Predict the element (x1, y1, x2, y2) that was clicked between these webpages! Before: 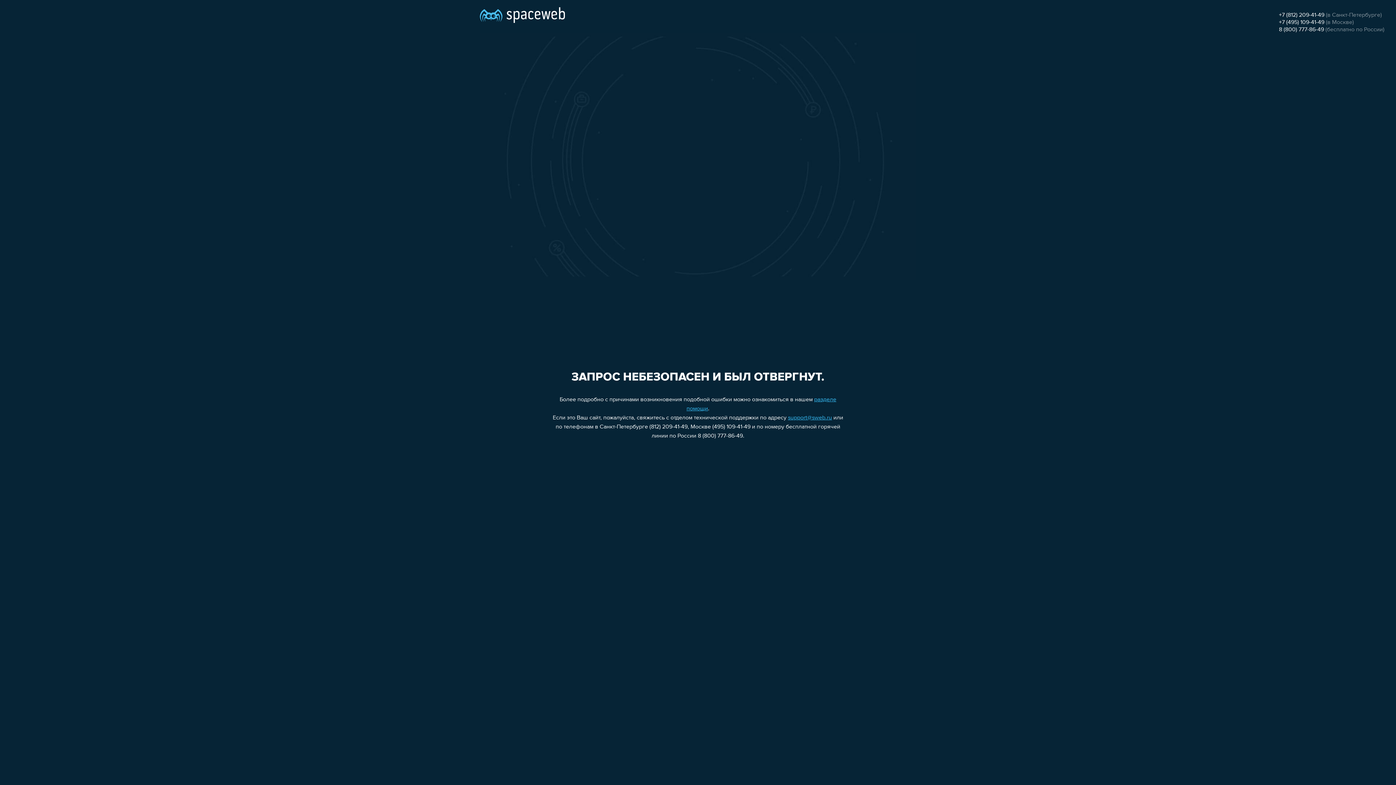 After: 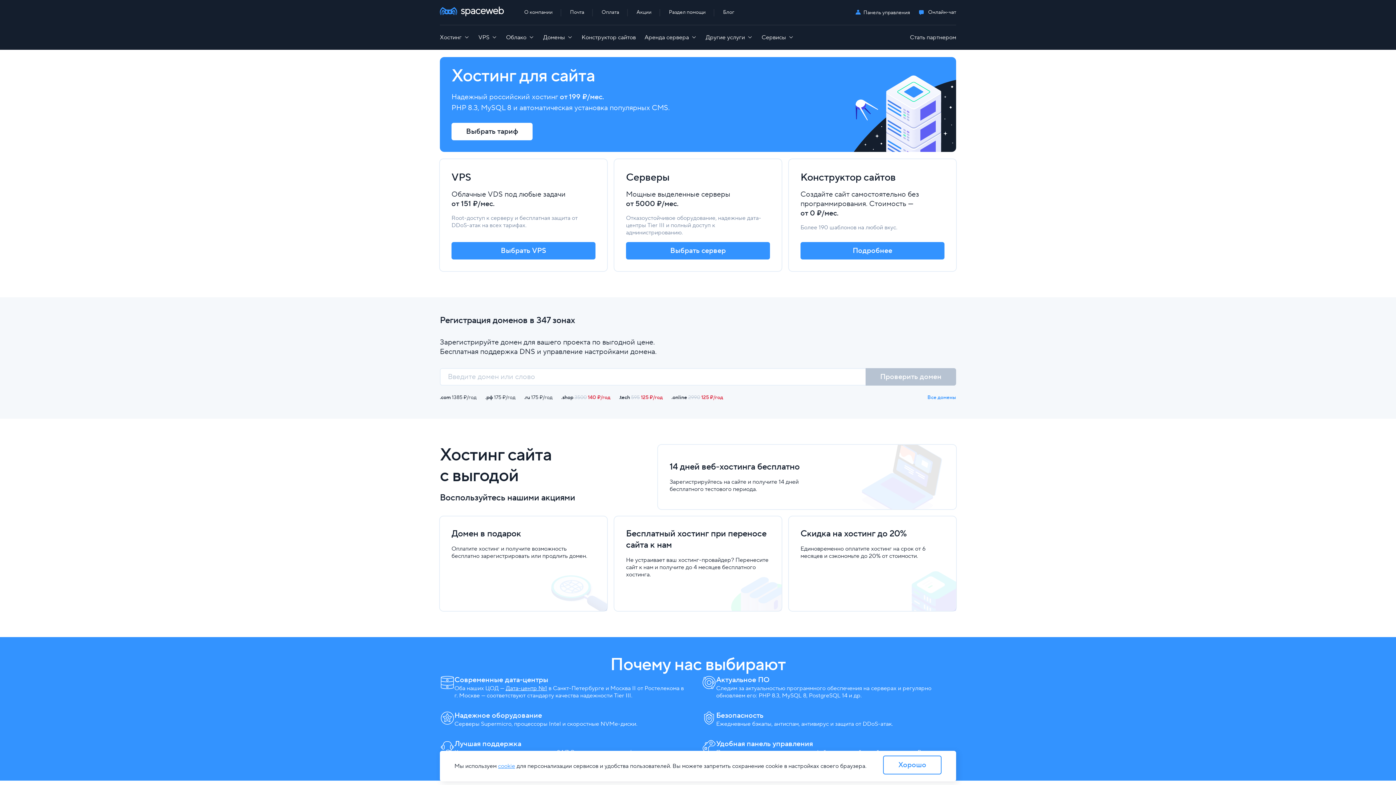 Action: bbox: (480, 0, 565, 25)